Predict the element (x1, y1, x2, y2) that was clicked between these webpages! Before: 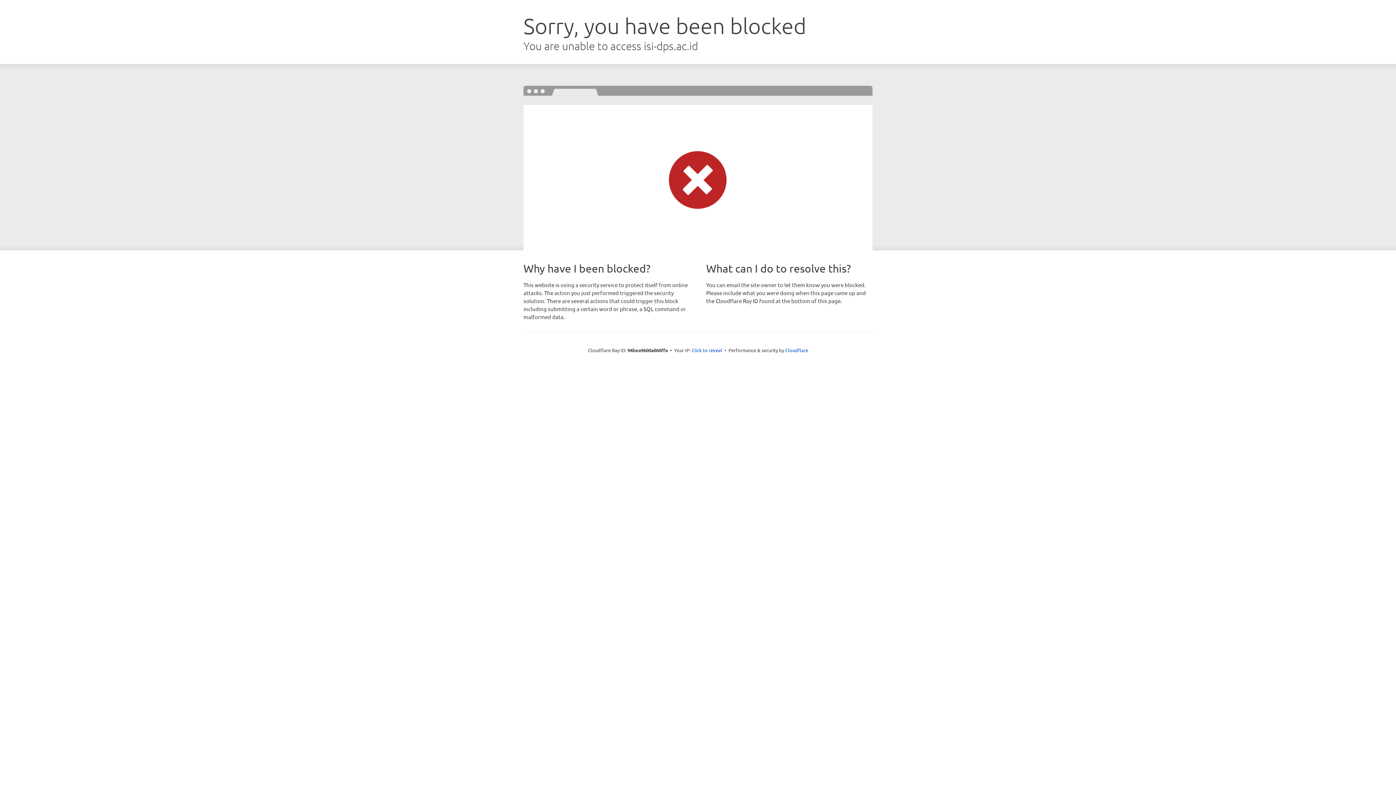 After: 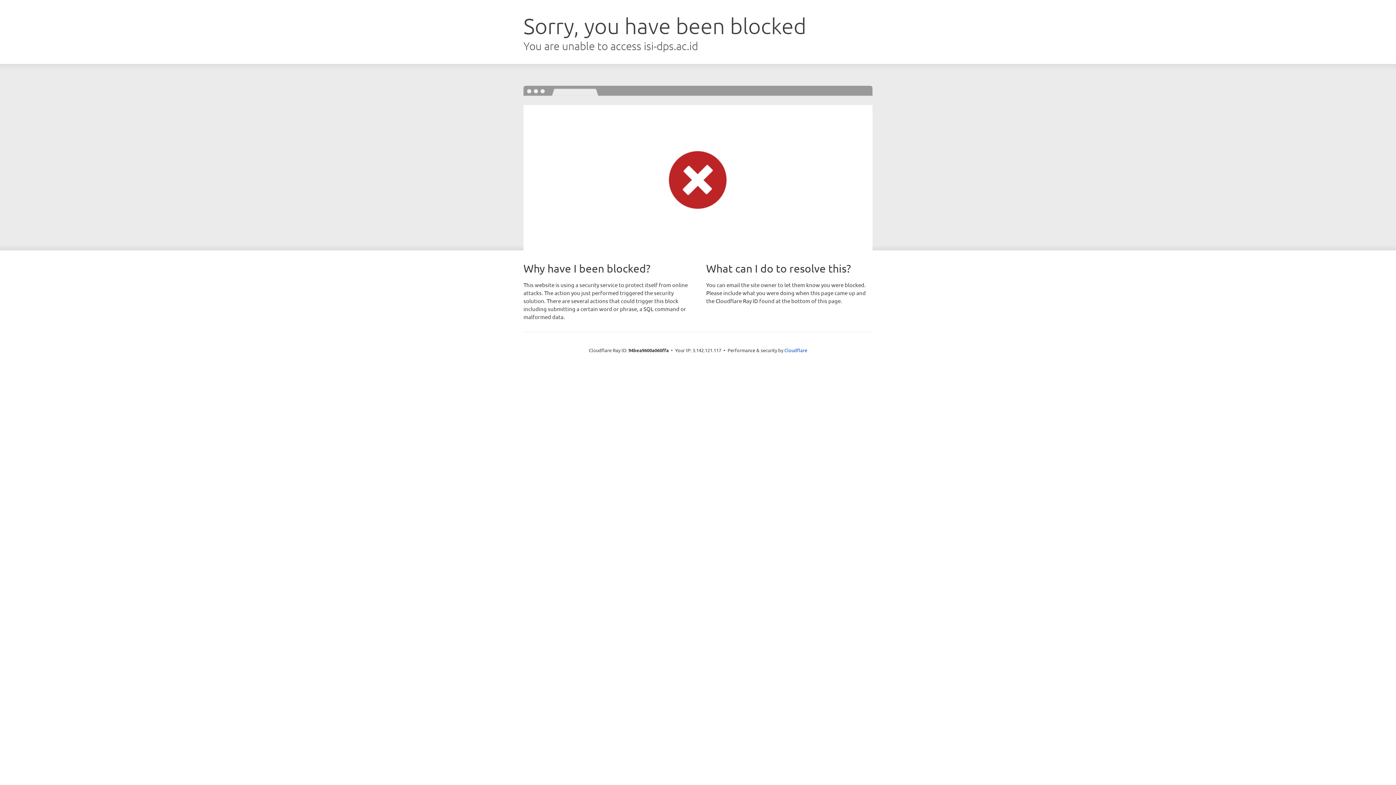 Action: bbox: (691, 346, 722, 353) label: Click to reveal